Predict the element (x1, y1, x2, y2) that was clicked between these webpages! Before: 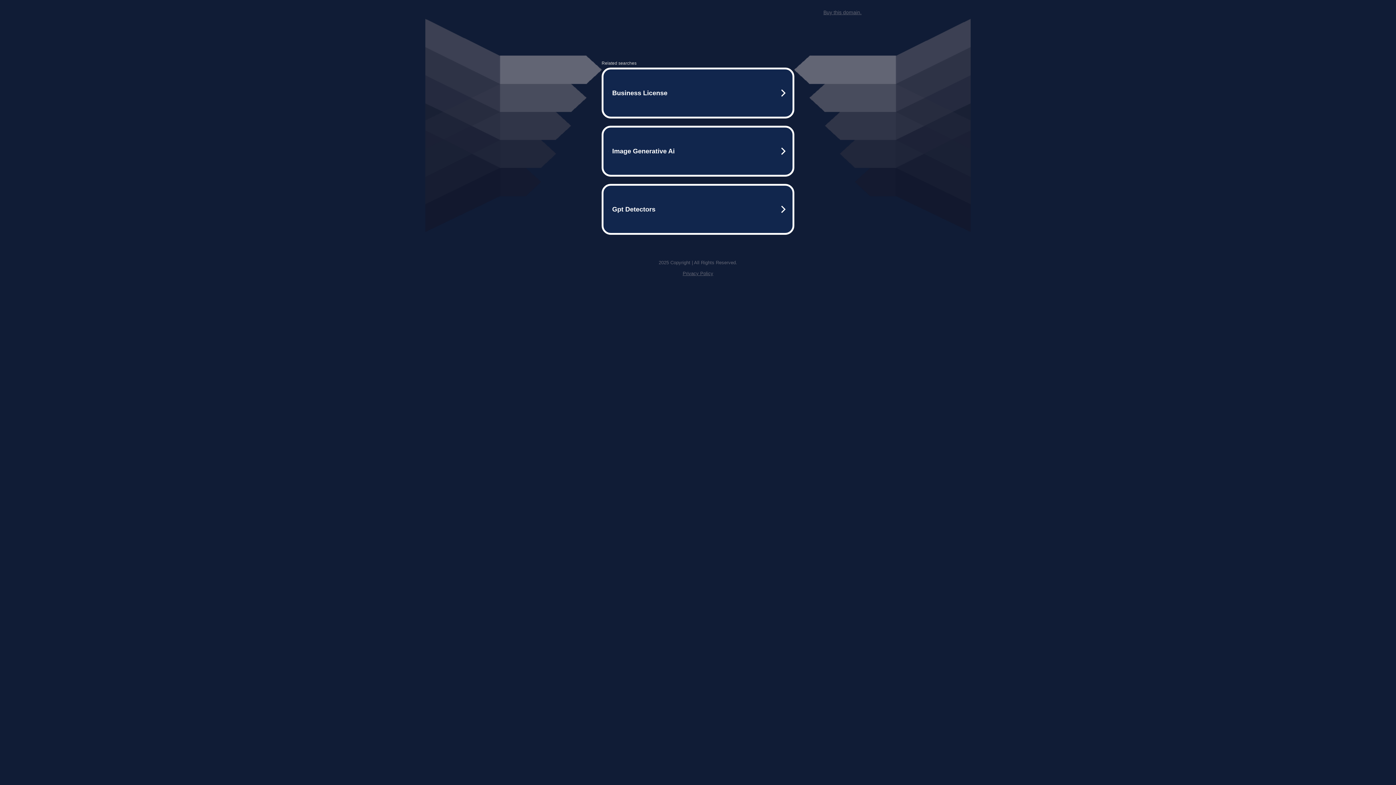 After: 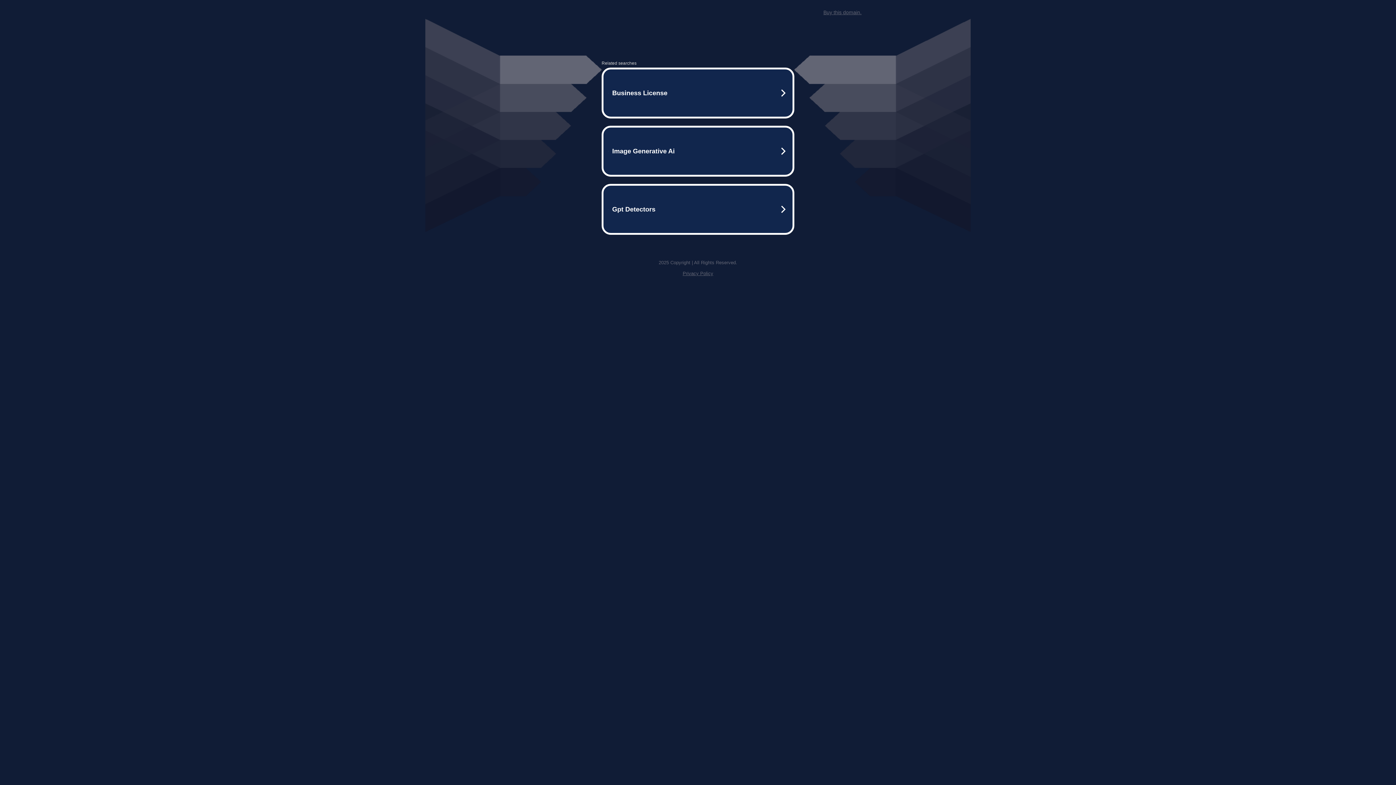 Action: bbox: (823, 9, 861, 15) label: Buy this domain.